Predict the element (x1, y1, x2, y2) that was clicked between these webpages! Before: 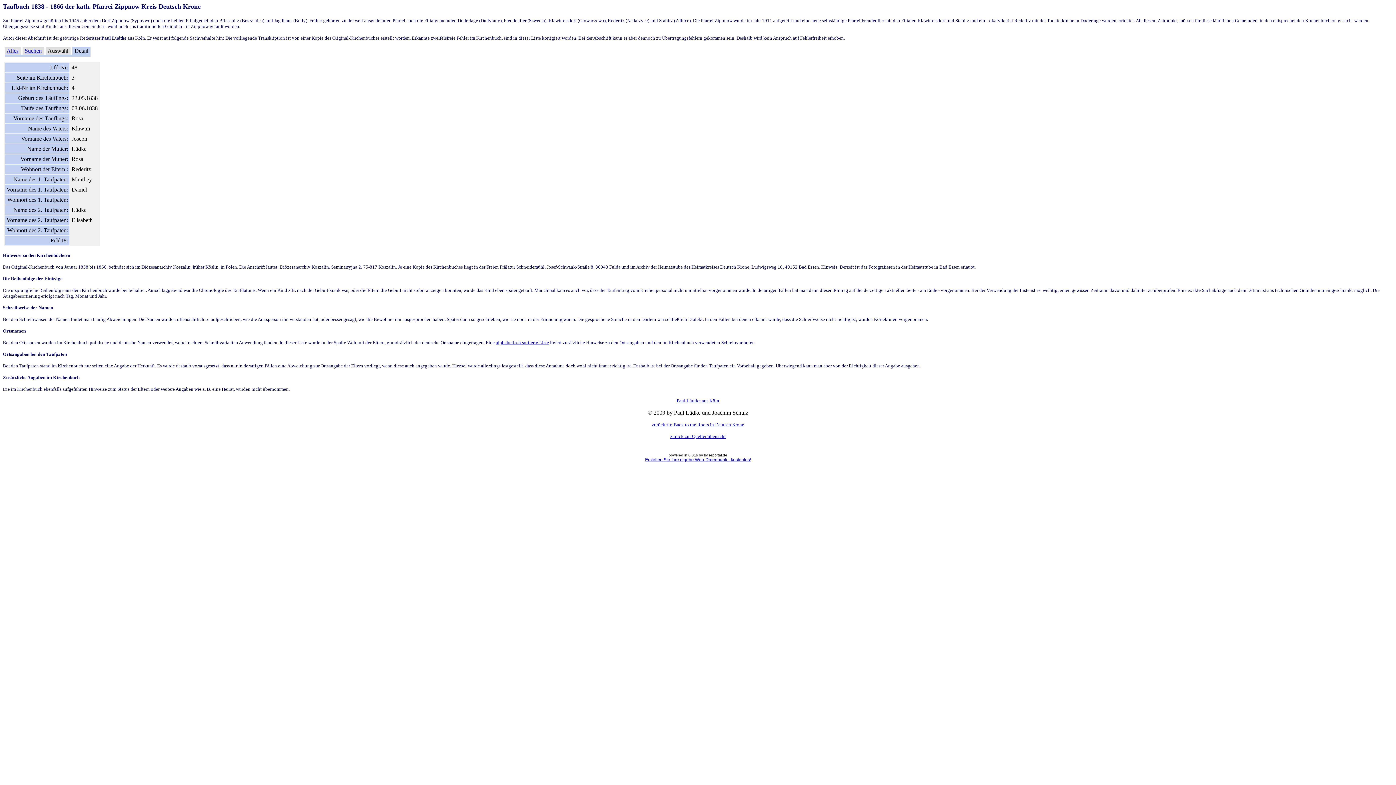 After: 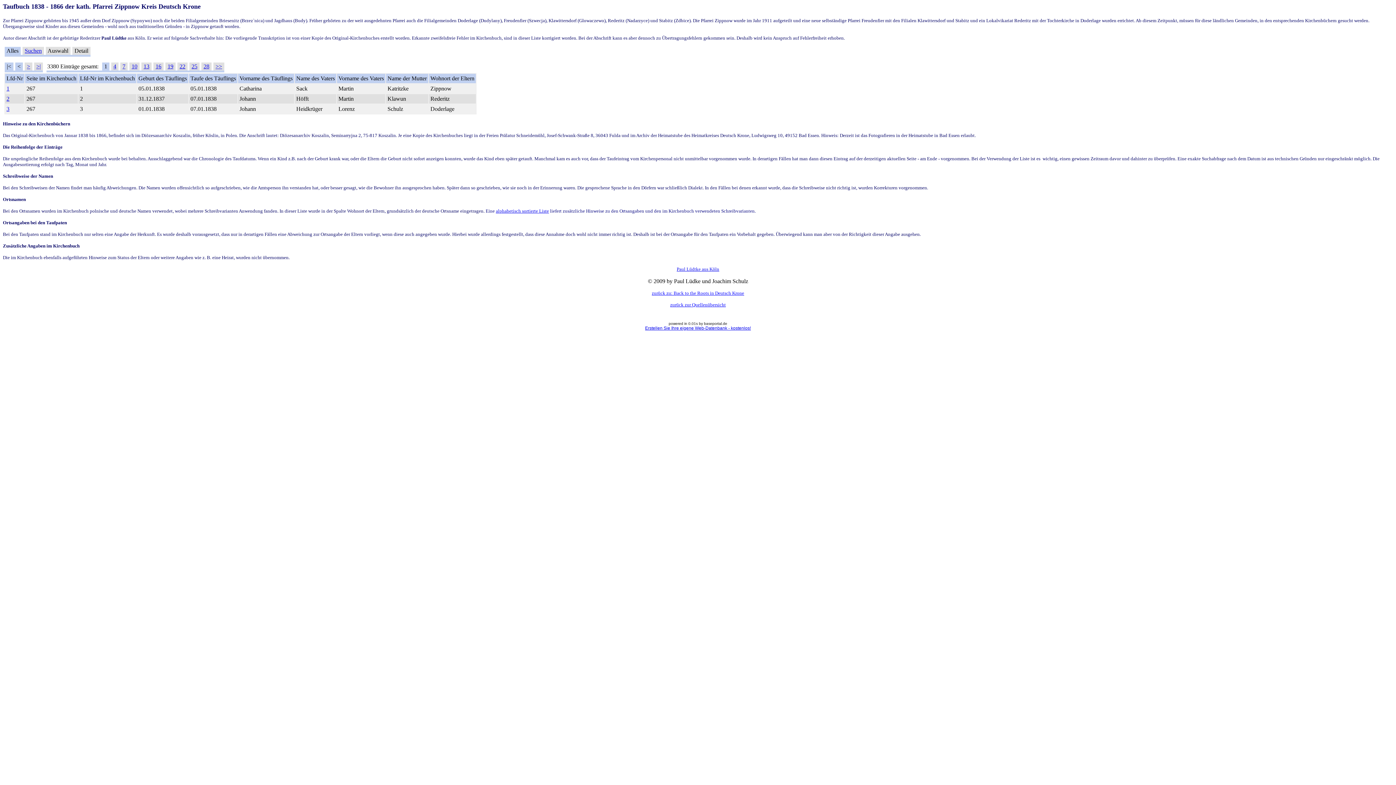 Action: bbox: (6, 47, 18, 53) label: Alles